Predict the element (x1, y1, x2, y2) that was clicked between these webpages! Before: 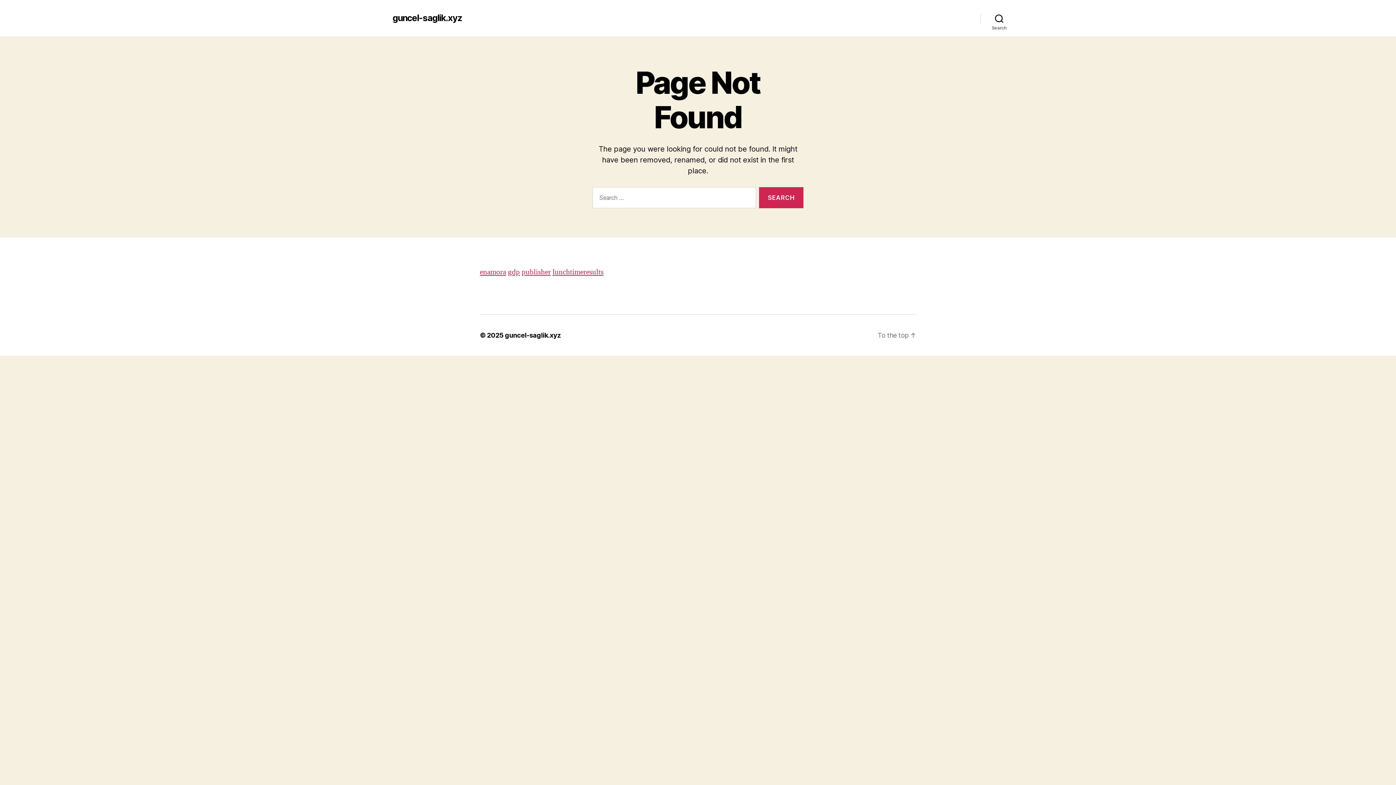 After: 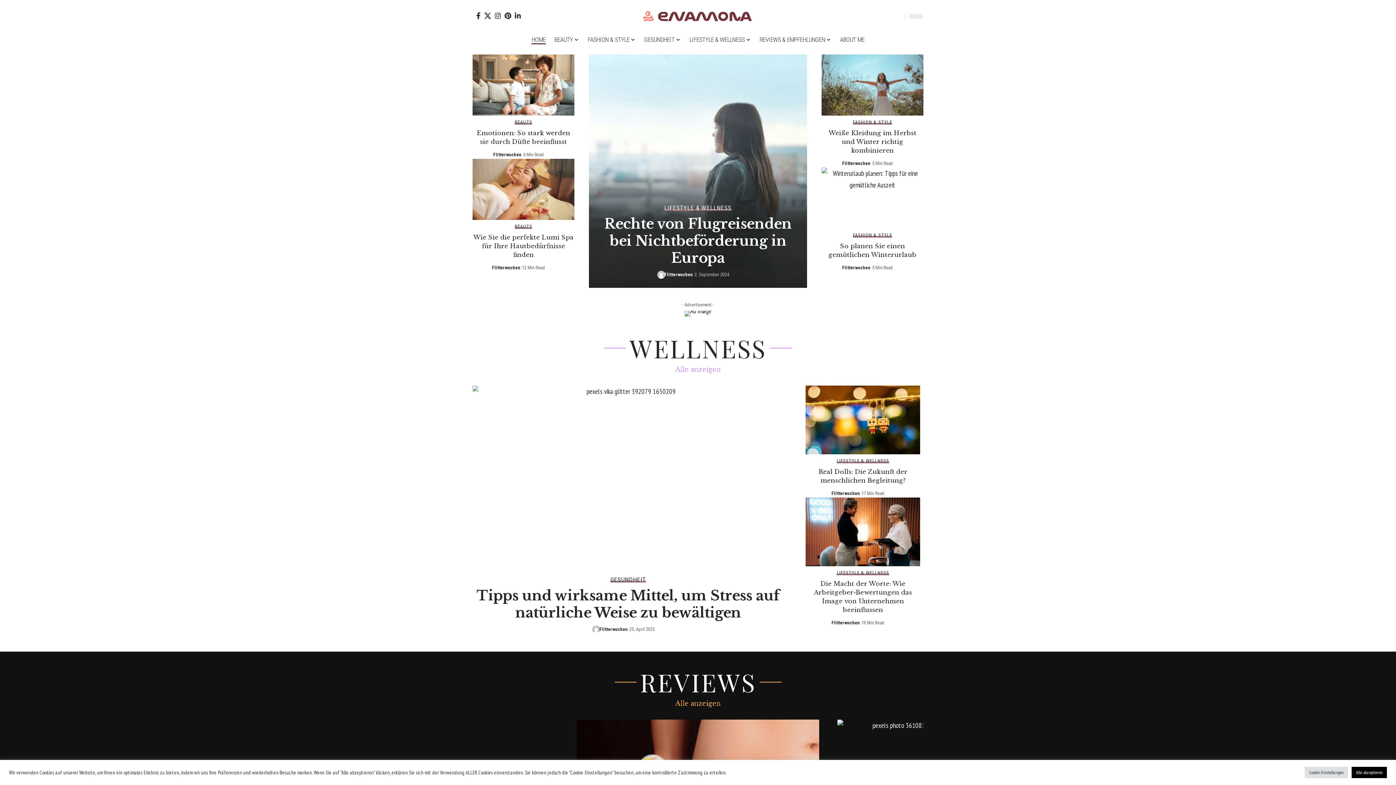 Action: label: enamora bbox: (480, 267, 506, 277)